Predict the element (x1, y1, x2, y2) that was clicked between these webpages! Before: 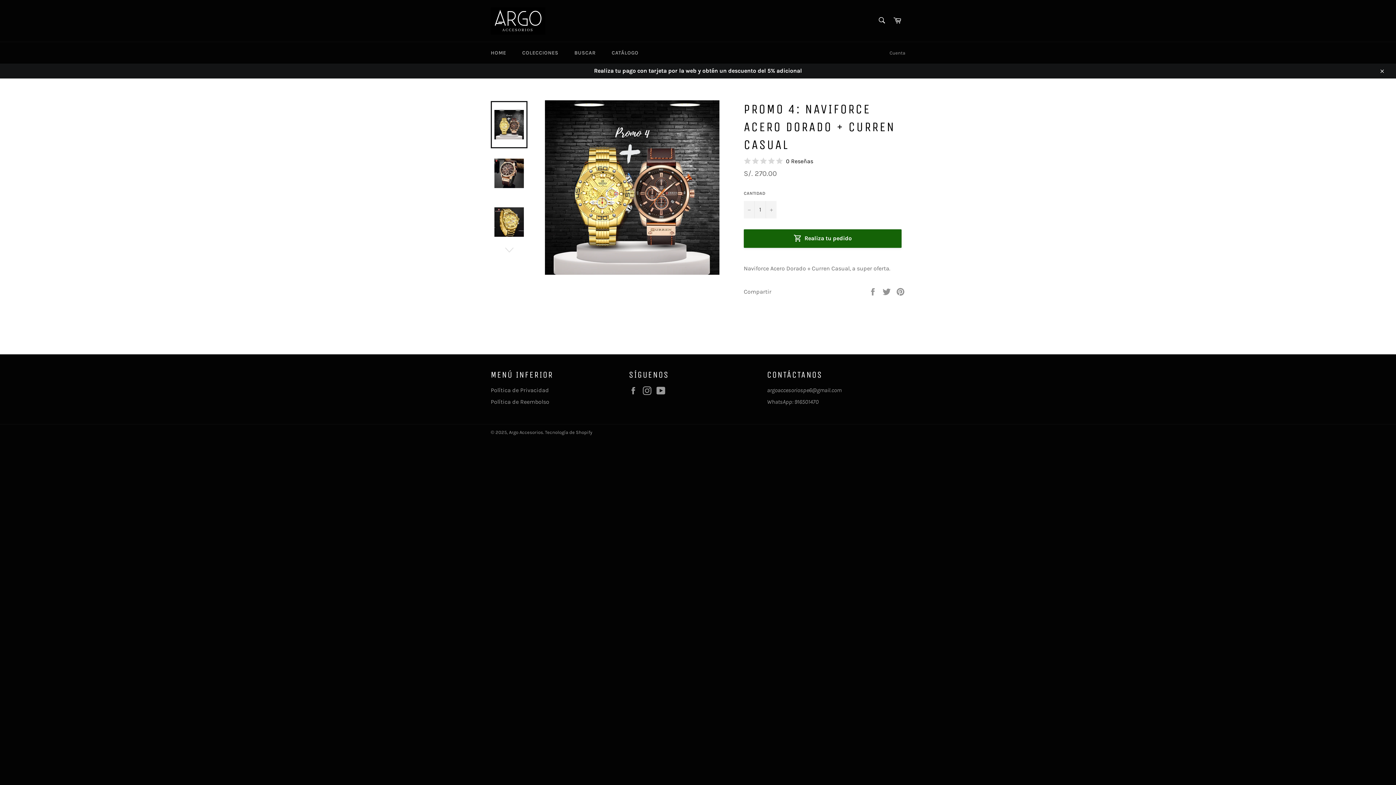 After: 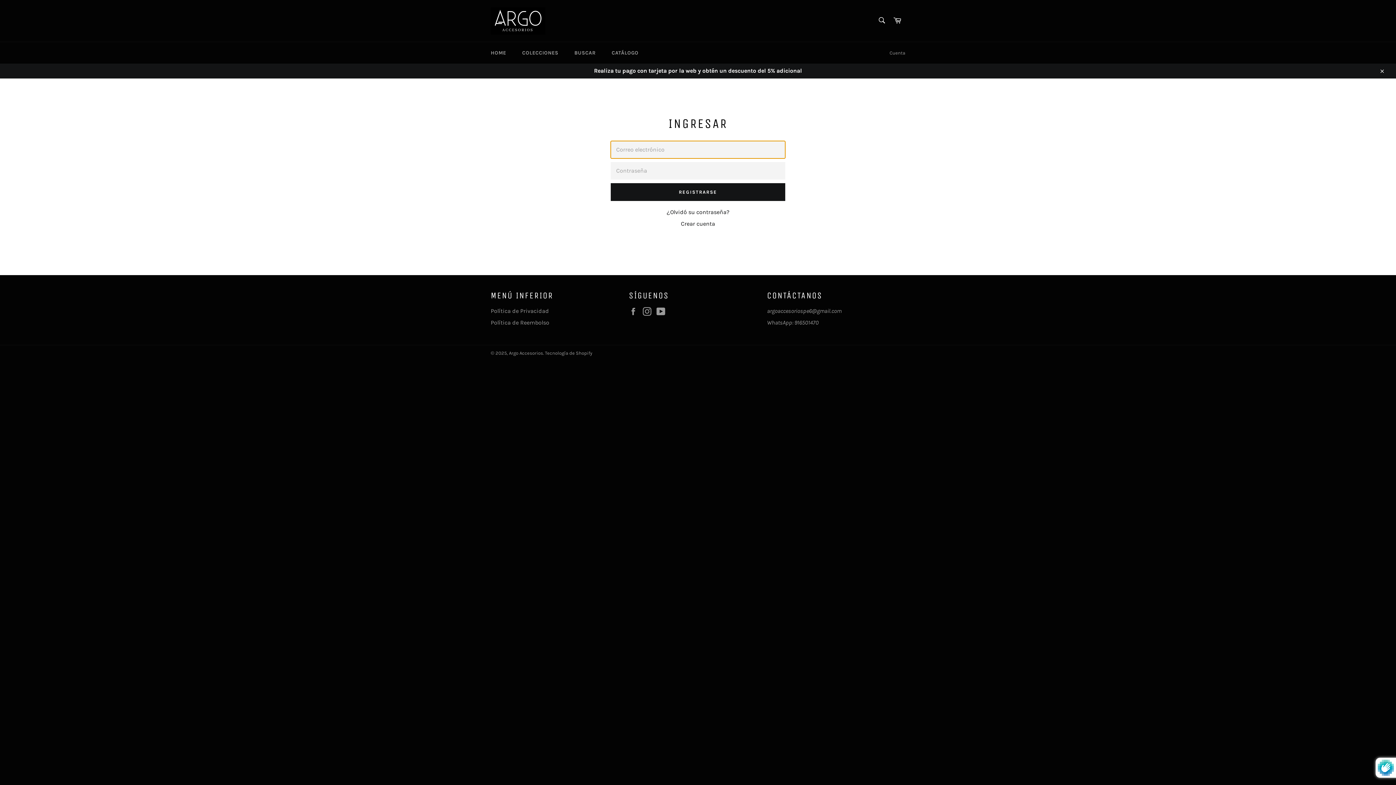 Action: label: Cuenta bbox: (886, 42, 909, 63)